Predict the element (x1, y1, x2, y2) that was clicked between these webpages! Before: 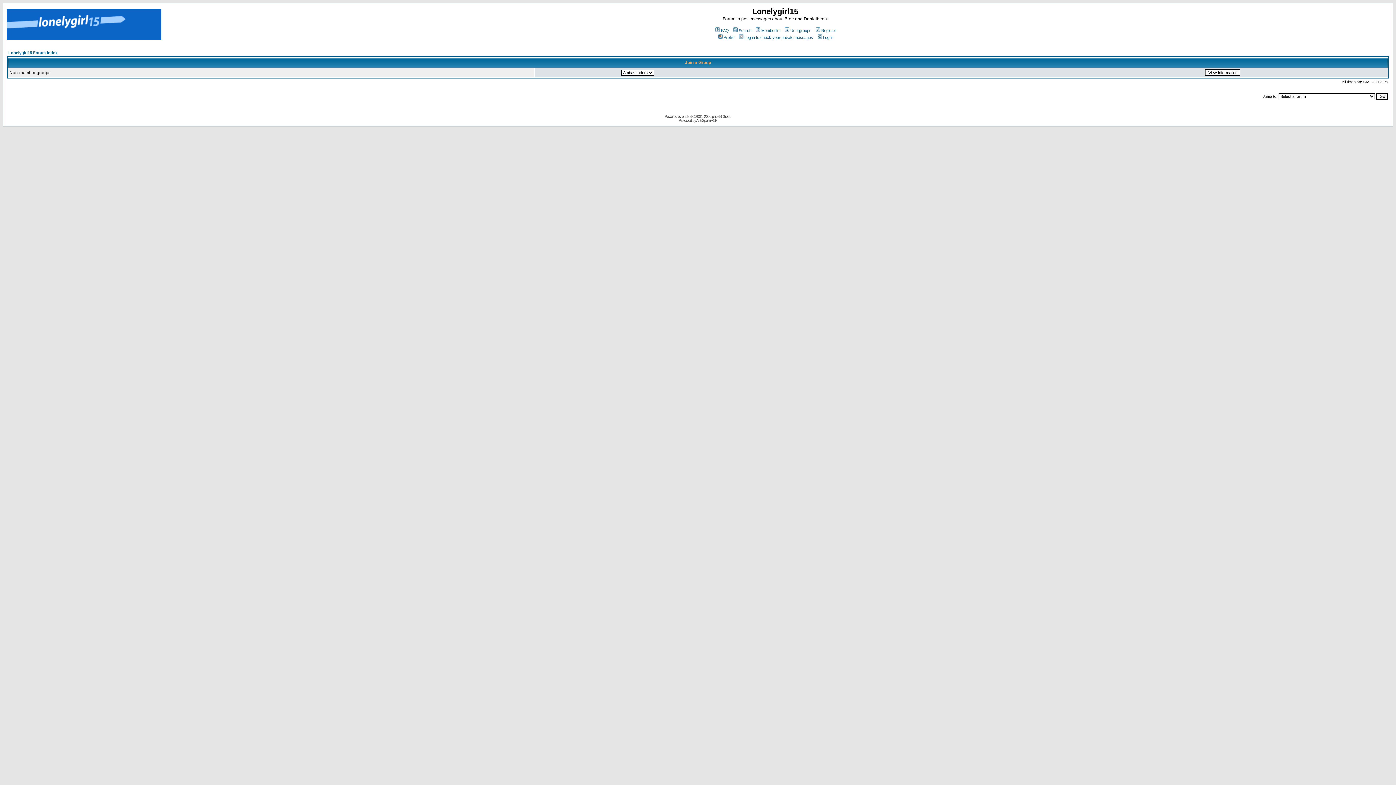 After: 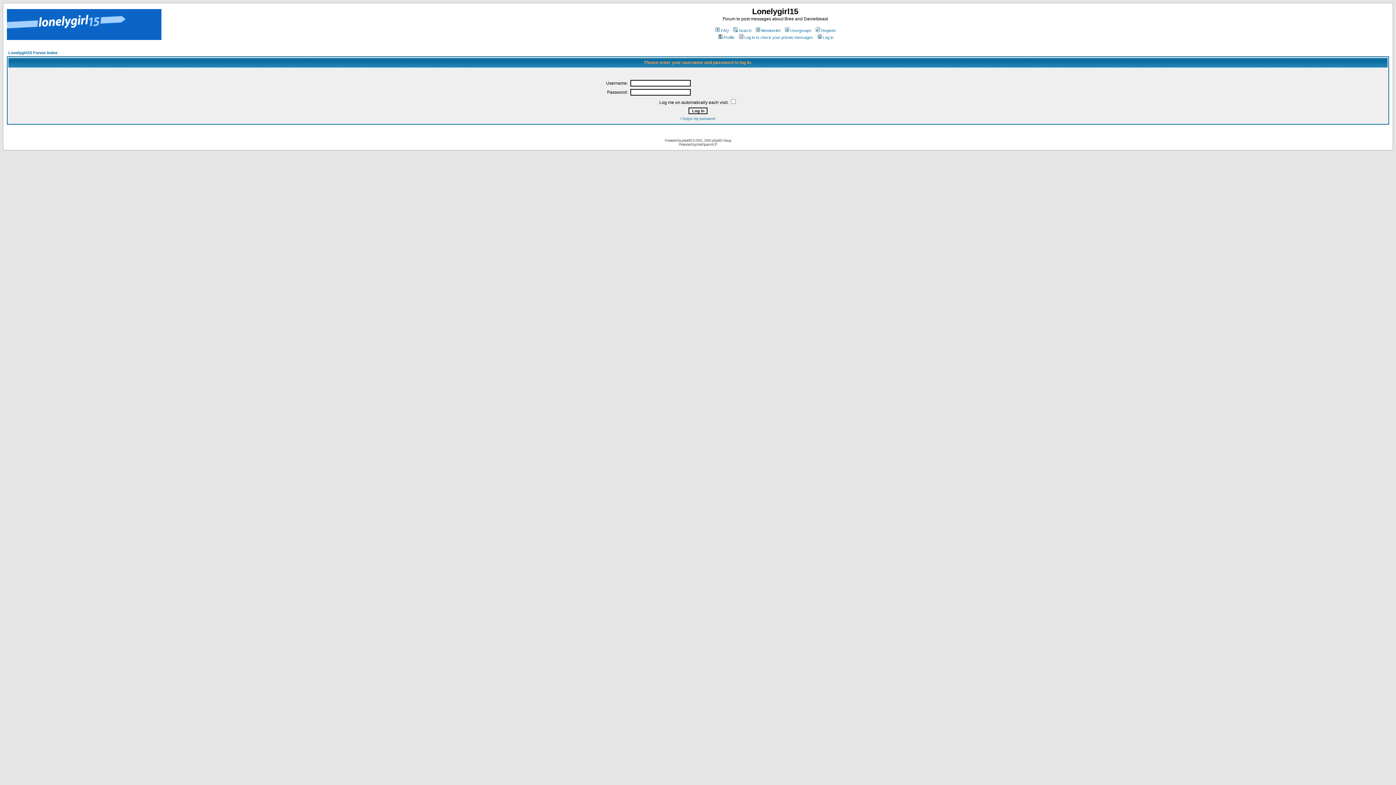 Action: label: Log in to check your private messages bbox: (738, 35, 813, 39)